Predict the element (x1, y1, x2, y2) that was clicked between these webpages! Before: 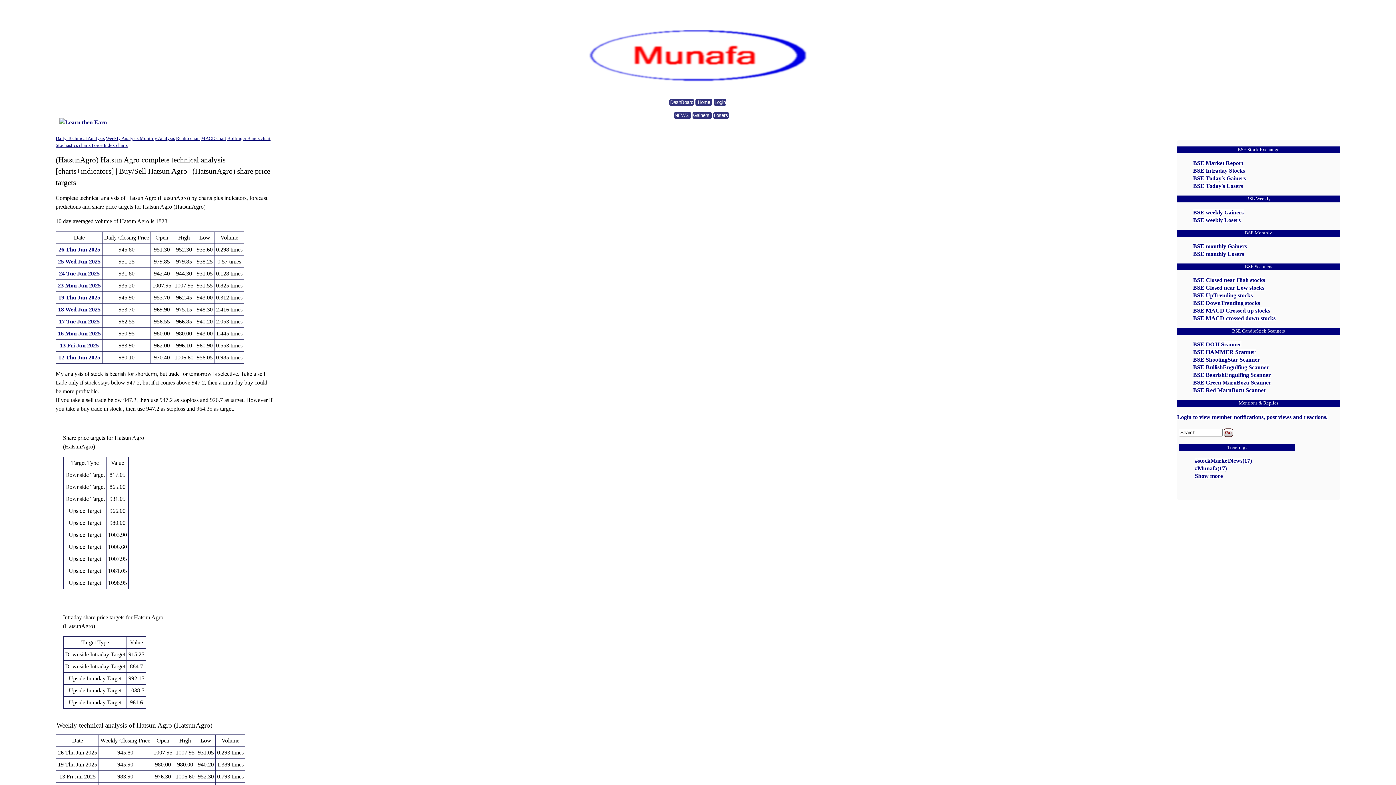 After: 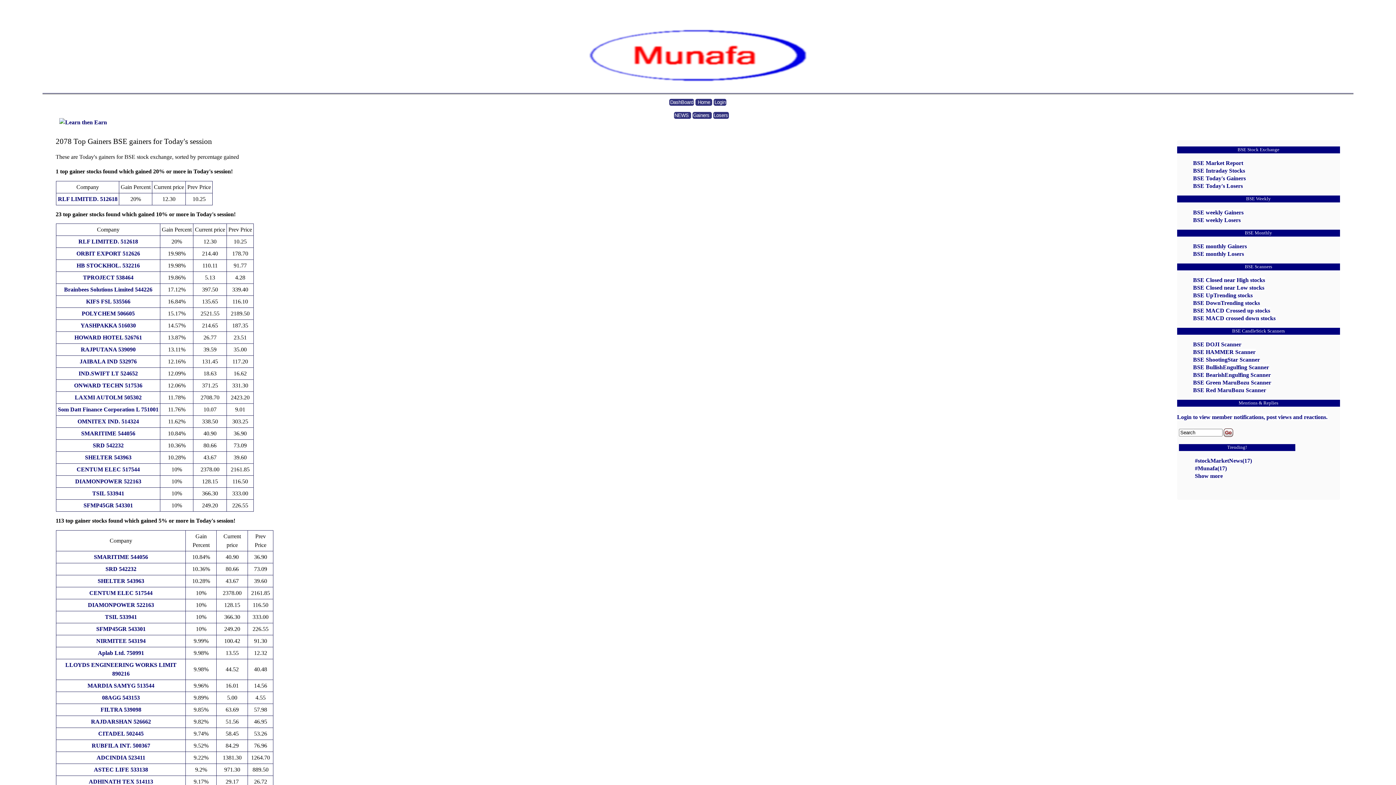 Action: bbox: (692, 112, 711, 119) label: Gainers 